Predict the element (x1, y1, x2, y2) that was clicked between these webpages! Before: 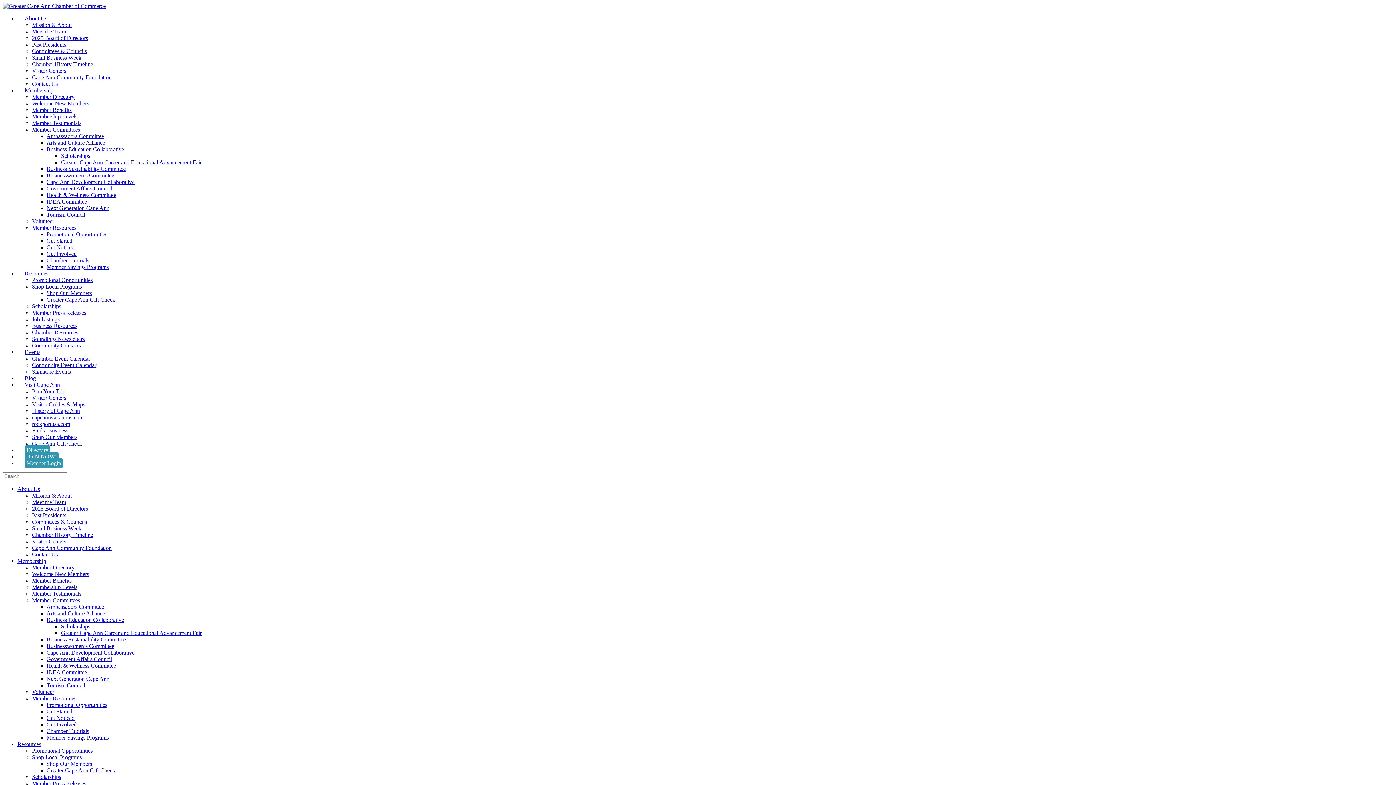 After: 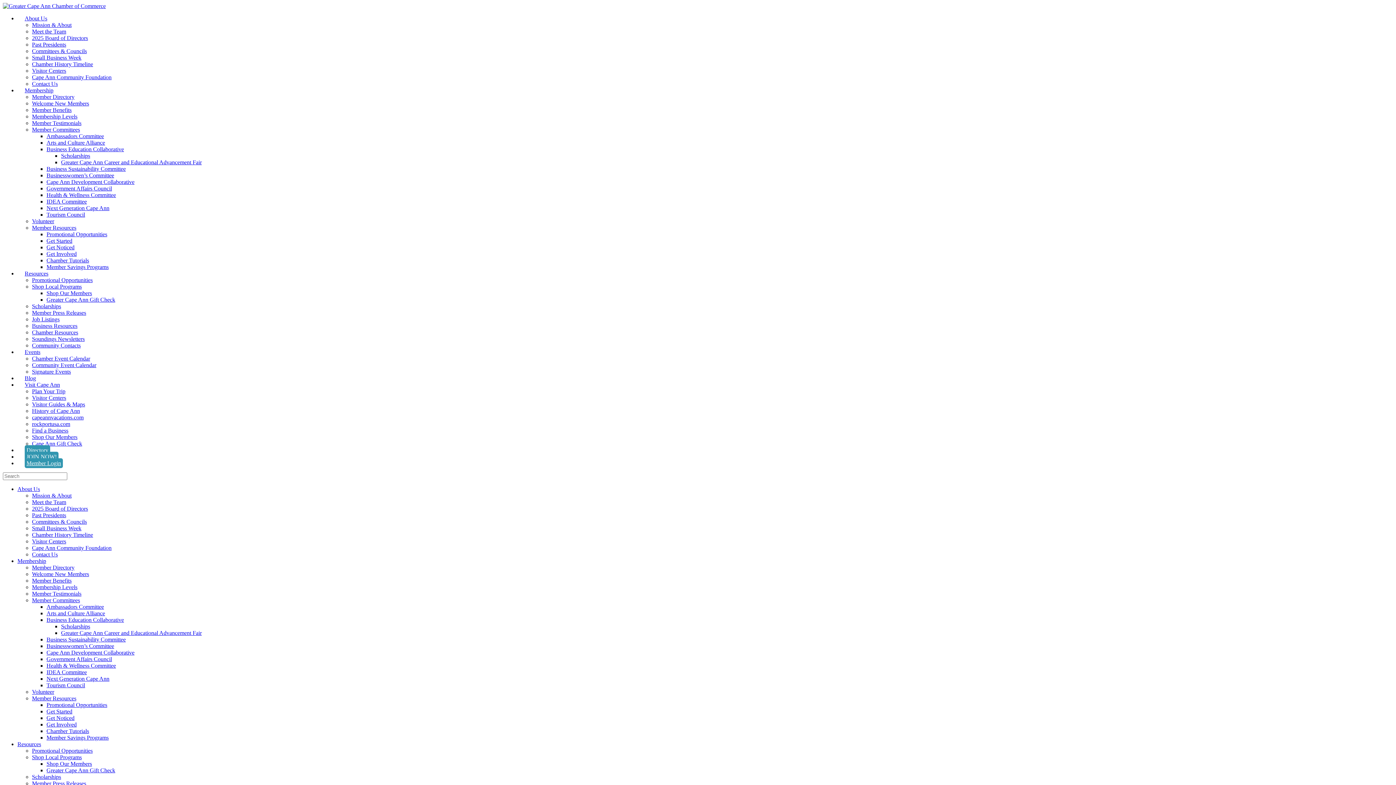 Action: bbox: (32, 545, 111, 551) label: Cape Ann Community Foundation